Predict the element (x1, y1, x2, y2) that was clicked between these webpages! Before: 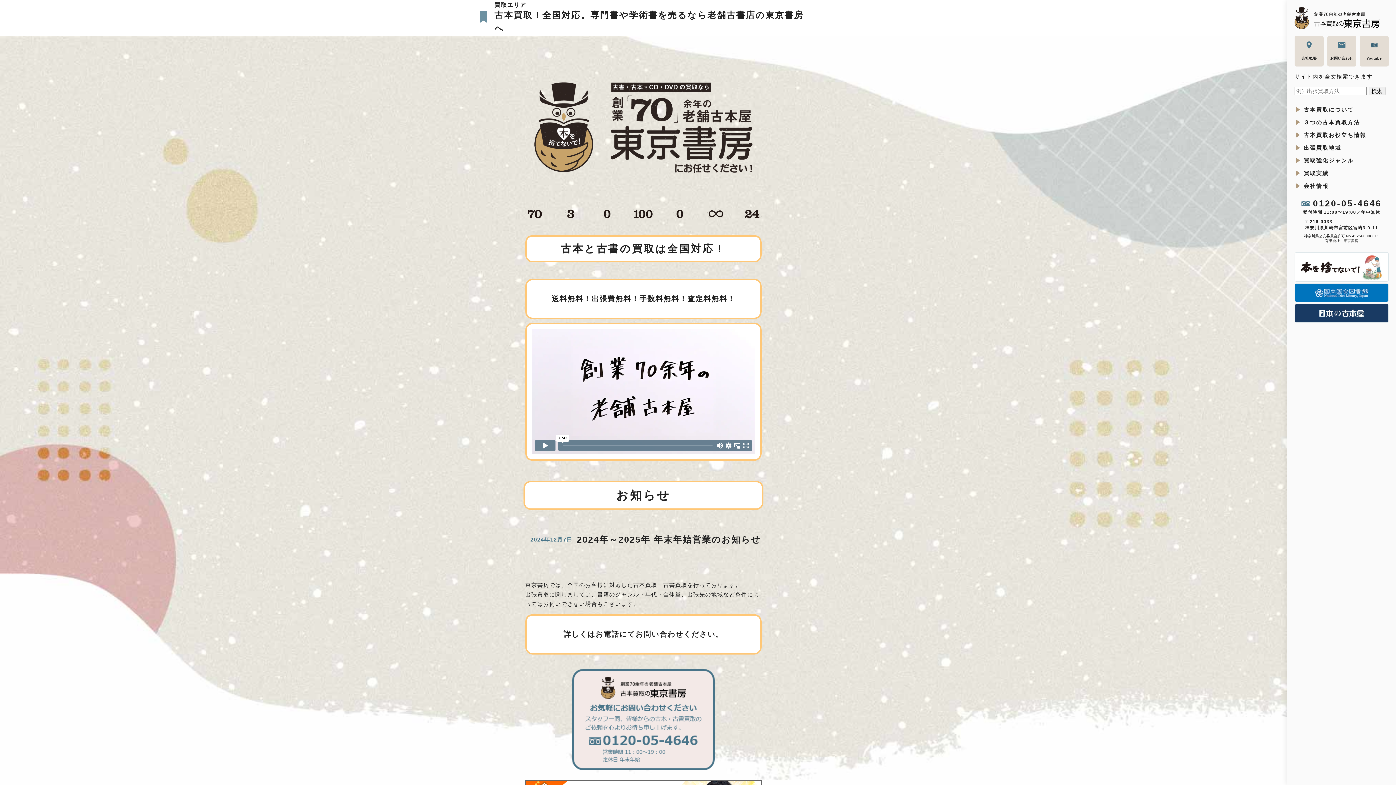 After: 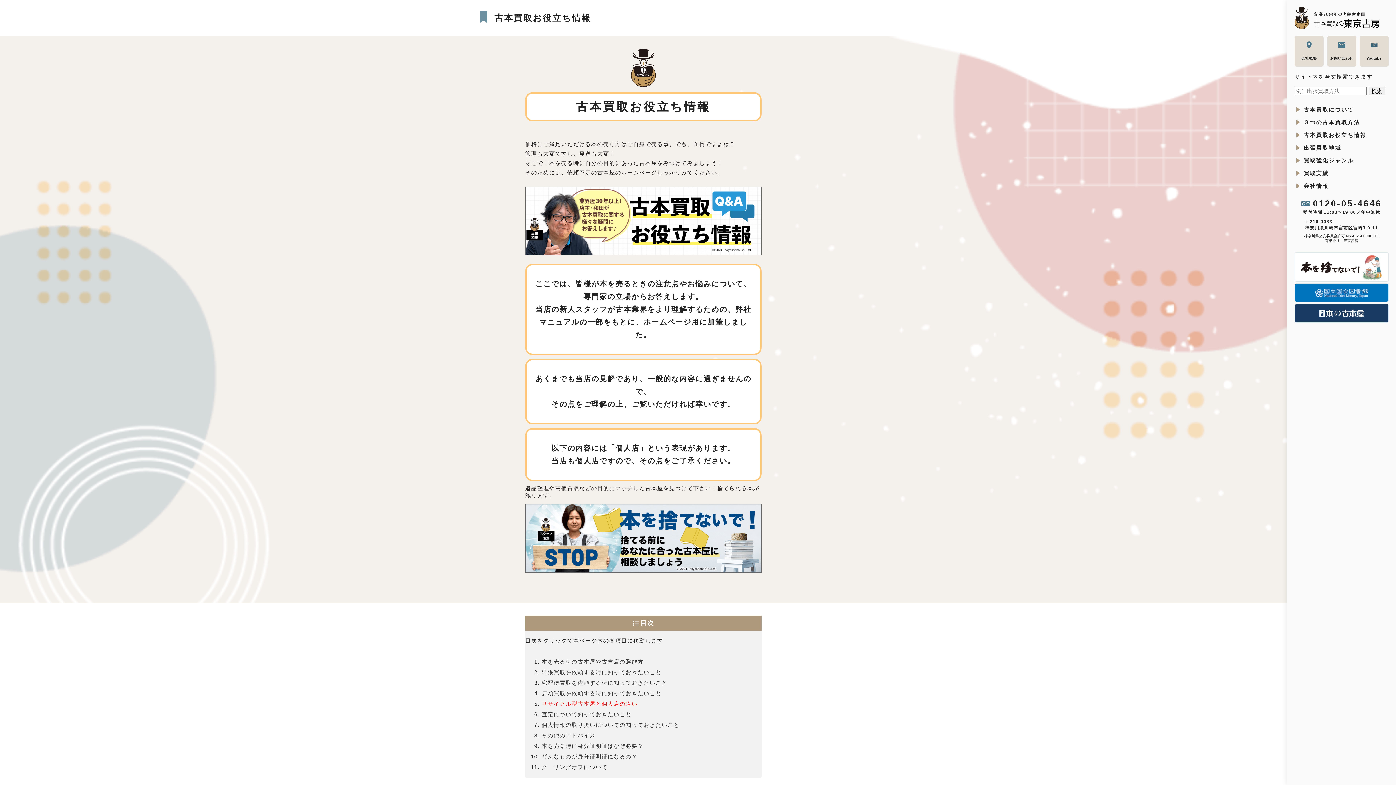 Action: label: 古本買取お役立ち情報 bbox: (1287, 128, 1396, 141)